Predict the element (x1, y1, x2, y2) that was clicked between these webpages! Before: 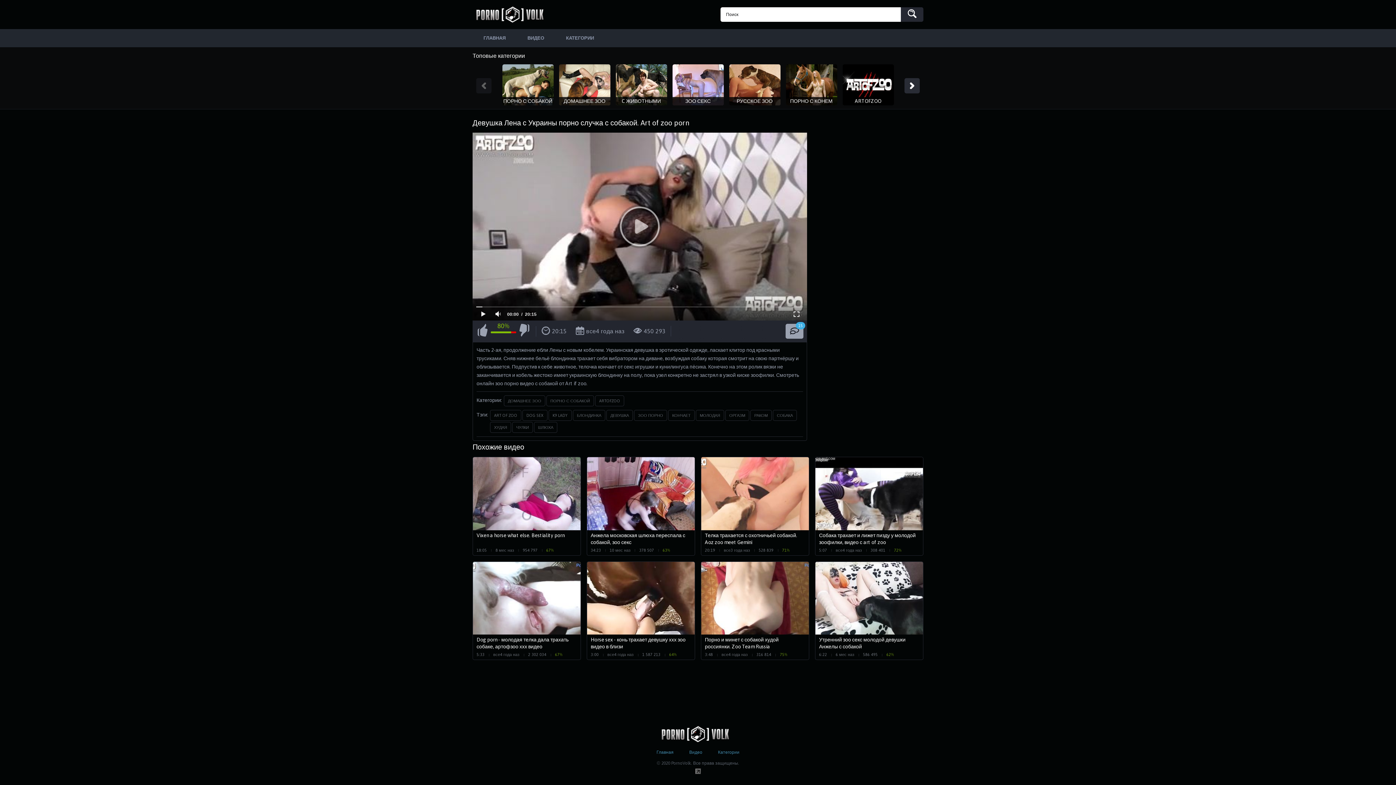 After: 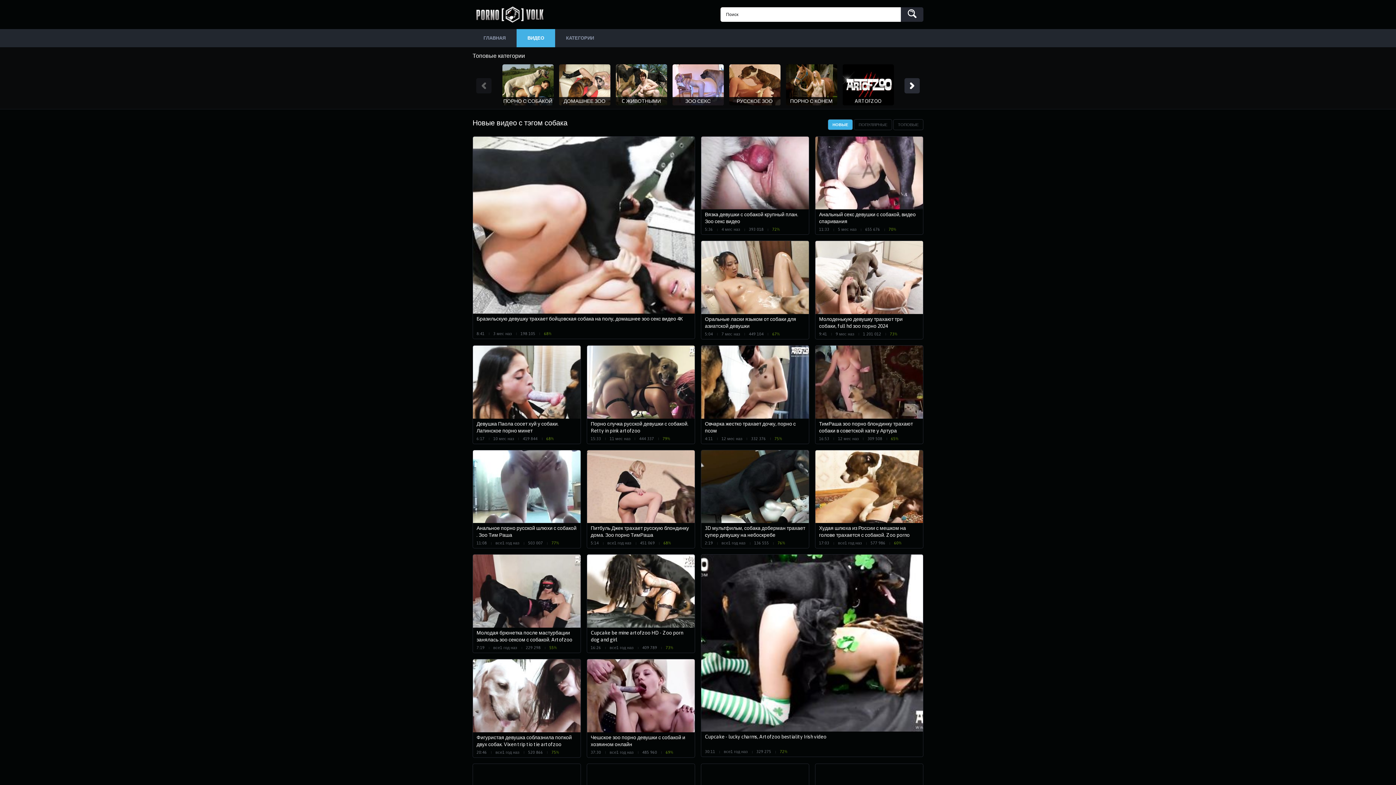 Action: label: СОБАКА bbox: (773, 410, 797, 421)